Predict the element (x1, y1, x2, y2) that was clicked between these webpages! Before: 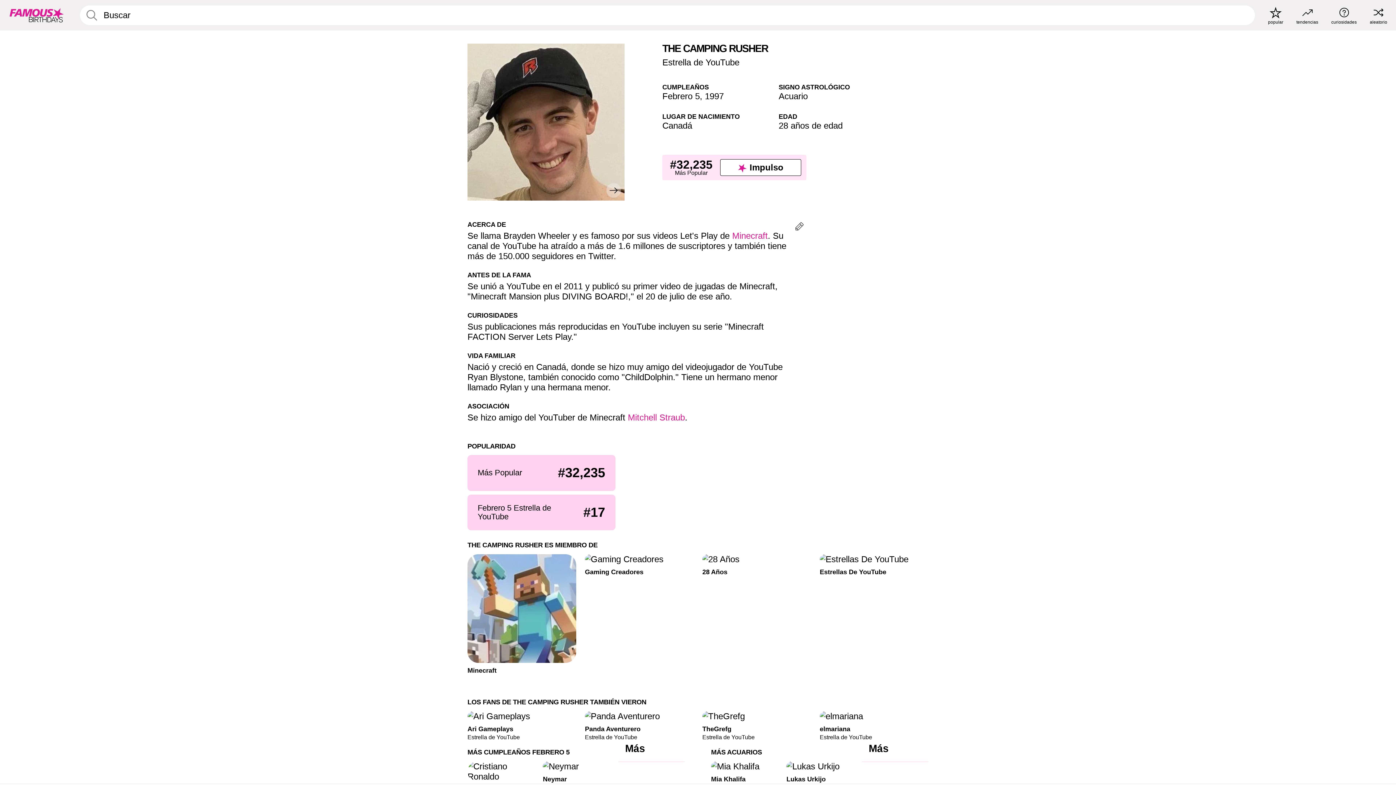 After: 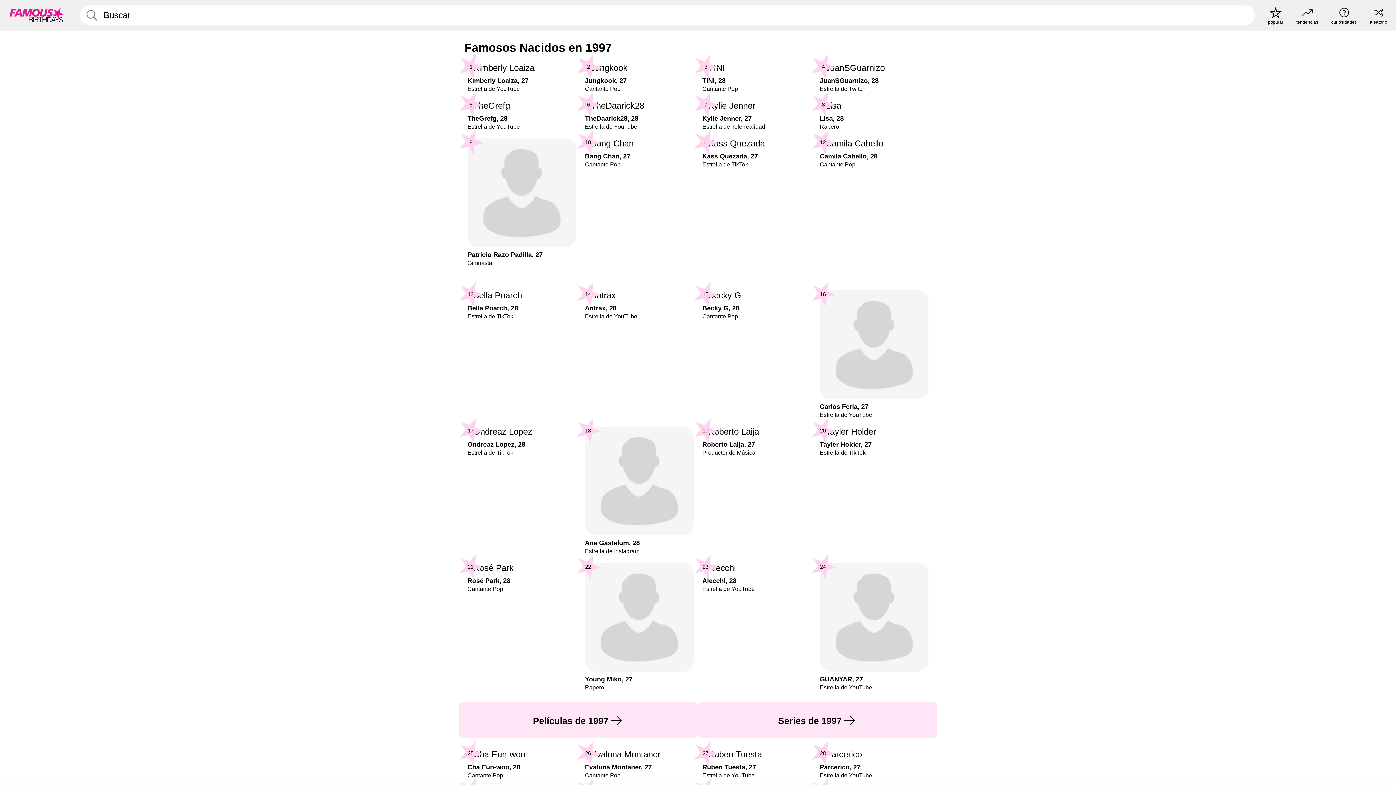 Action: label: 1997 bbox: (705, 91, 724, 101)